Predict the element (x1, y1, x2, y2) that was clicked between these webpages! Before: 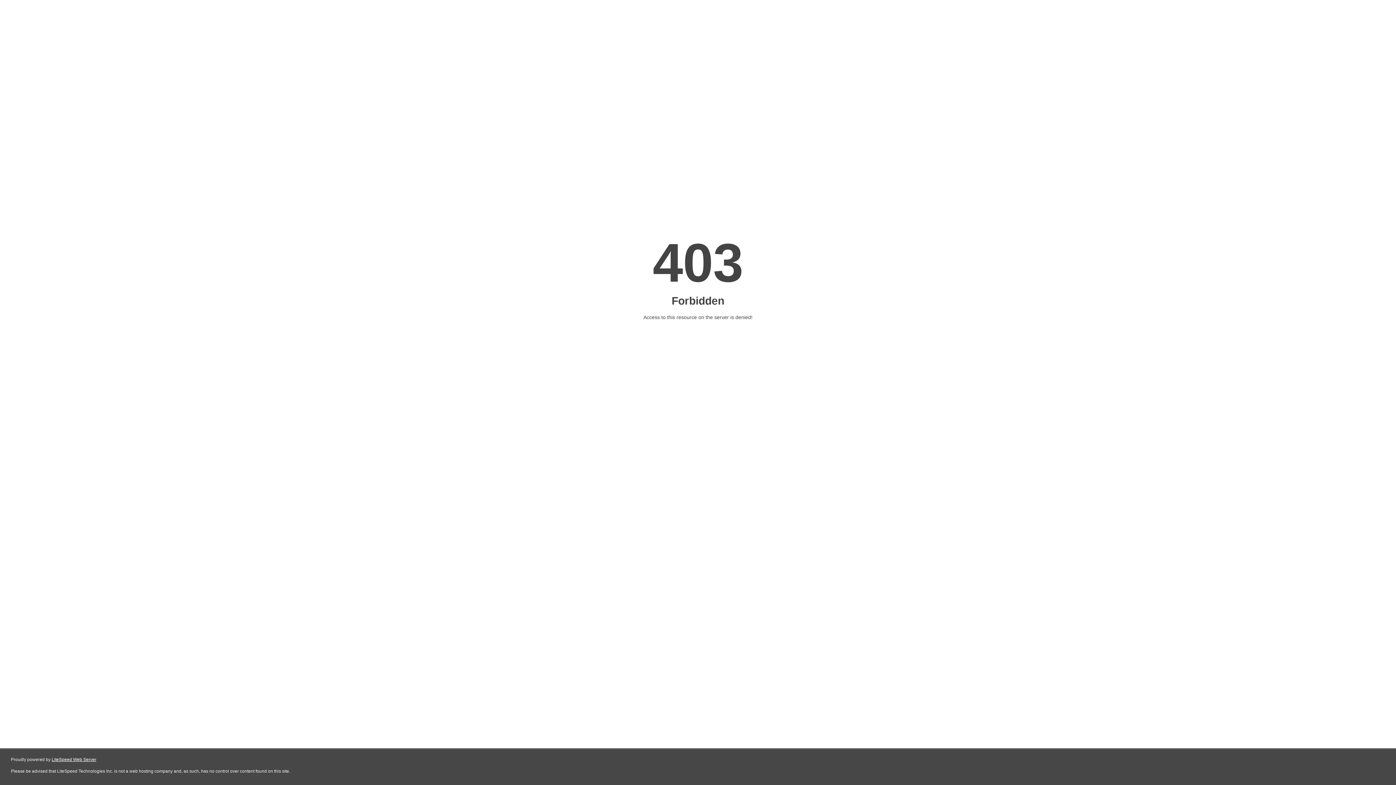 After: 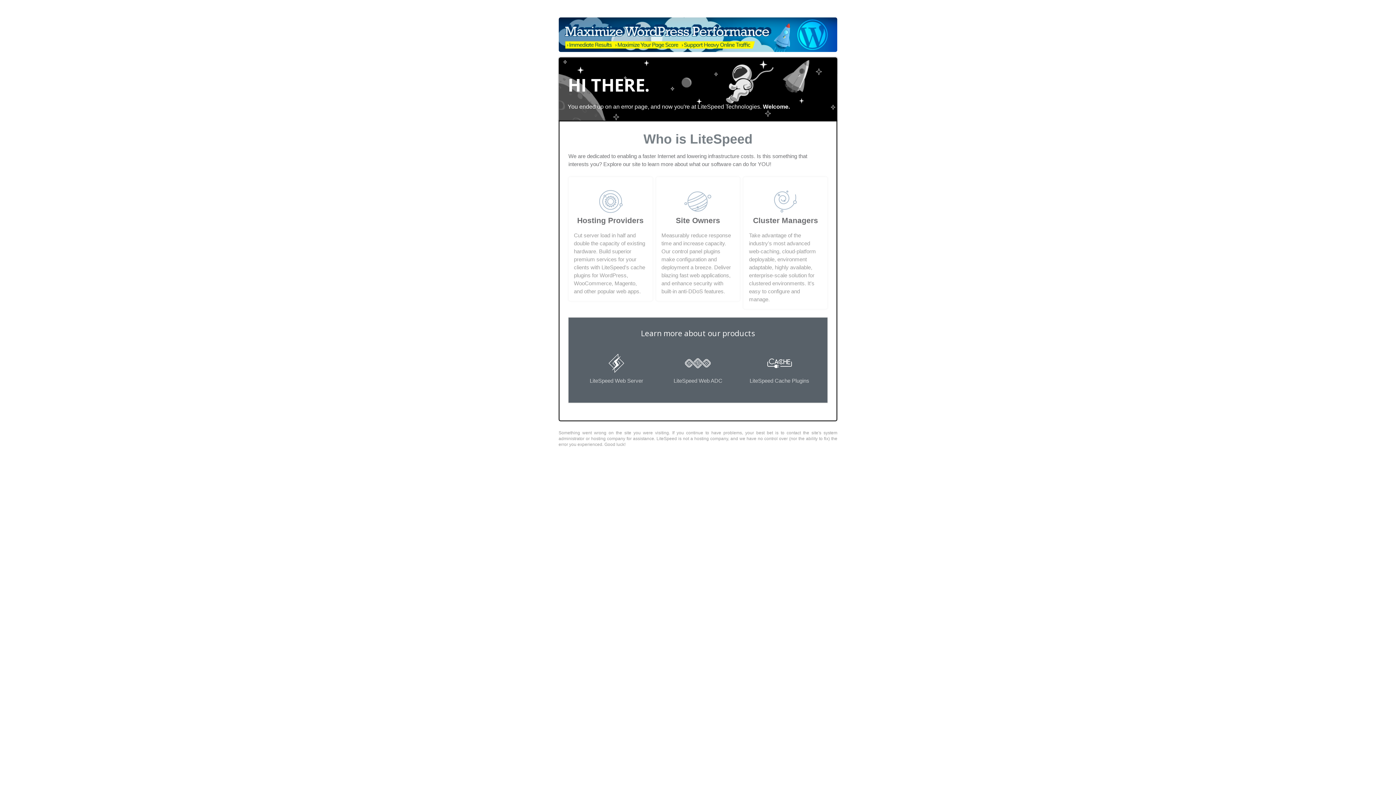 Action: label: LiteSpeed Web Server bbox: (51, 757, 96, 762)